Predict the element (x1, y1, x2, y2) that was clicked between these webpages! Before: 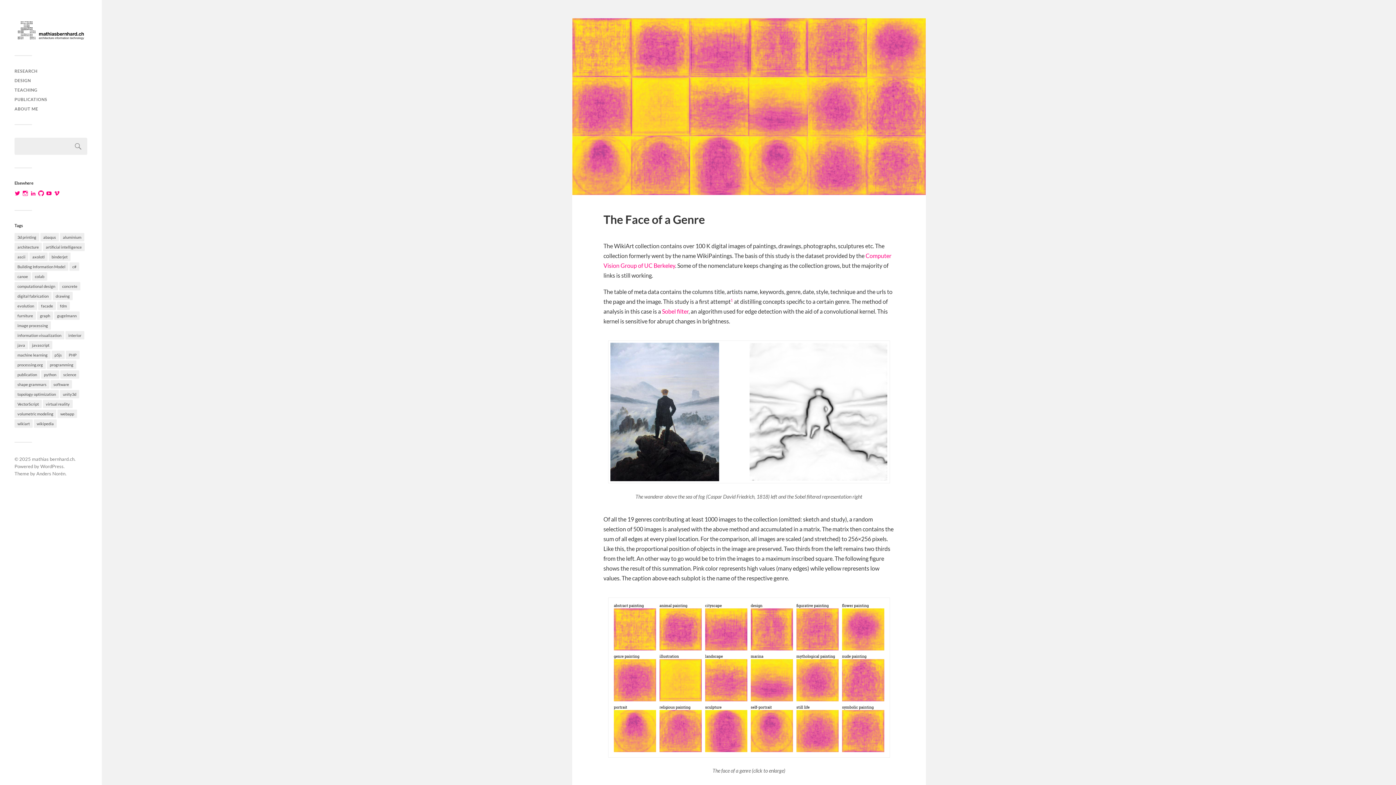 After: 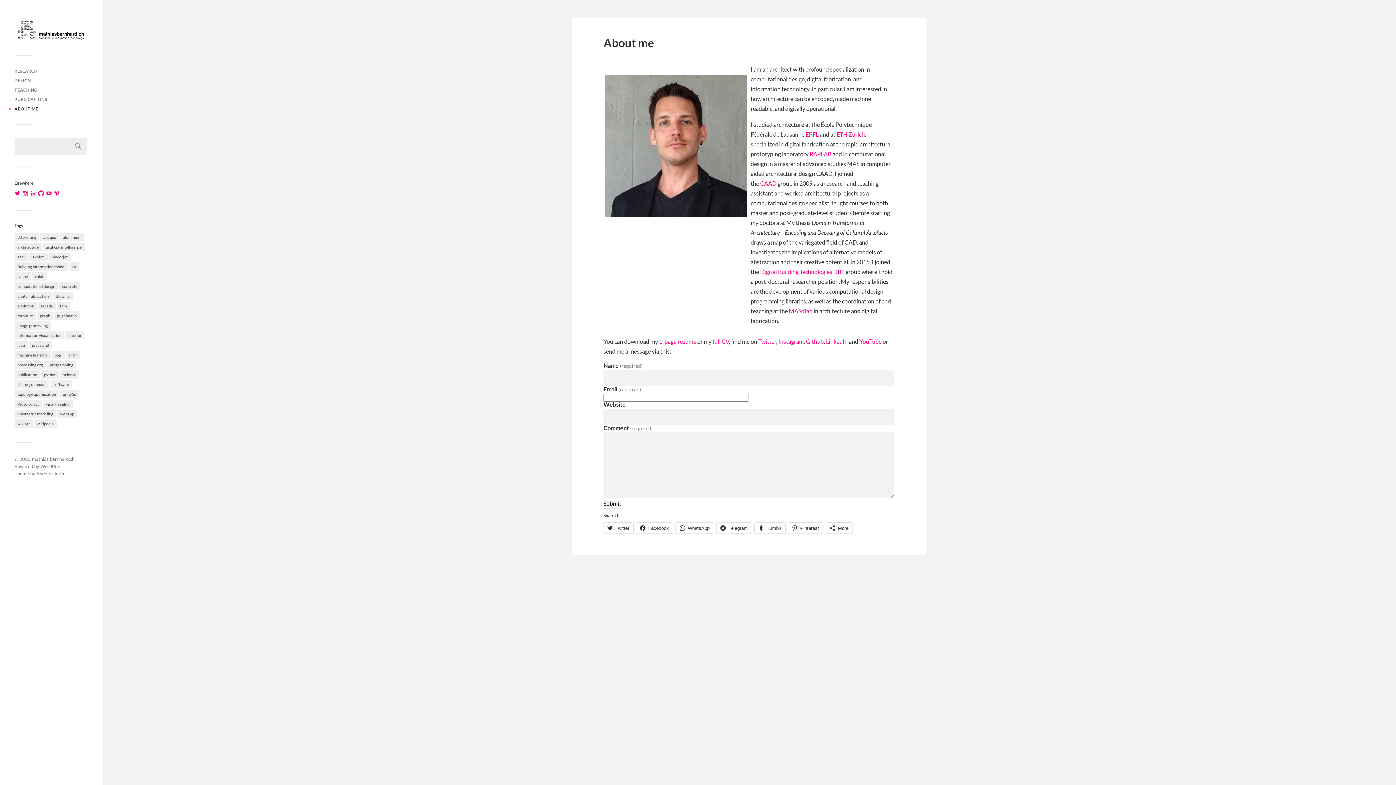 Action: label: ABOUT ME bbox: (14, 106, 38, 111)